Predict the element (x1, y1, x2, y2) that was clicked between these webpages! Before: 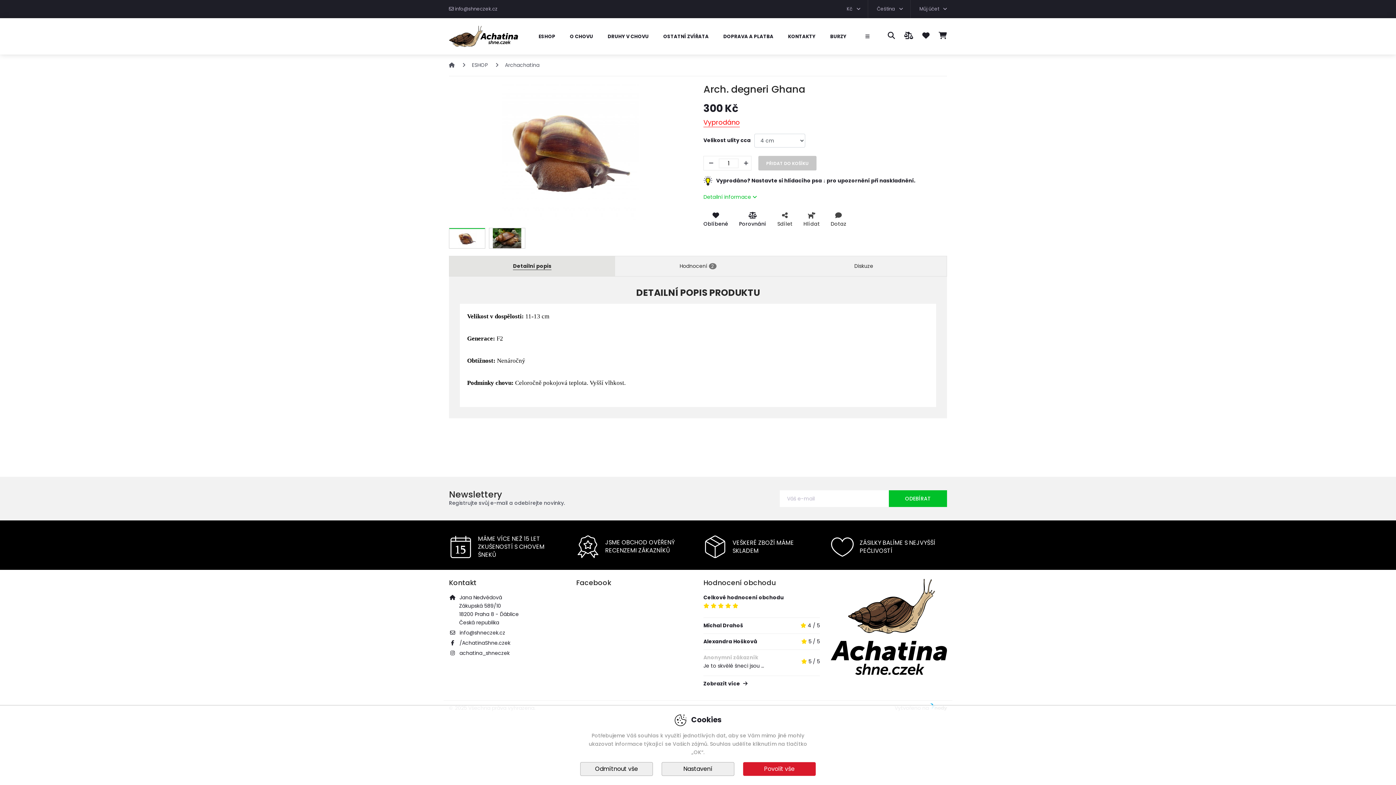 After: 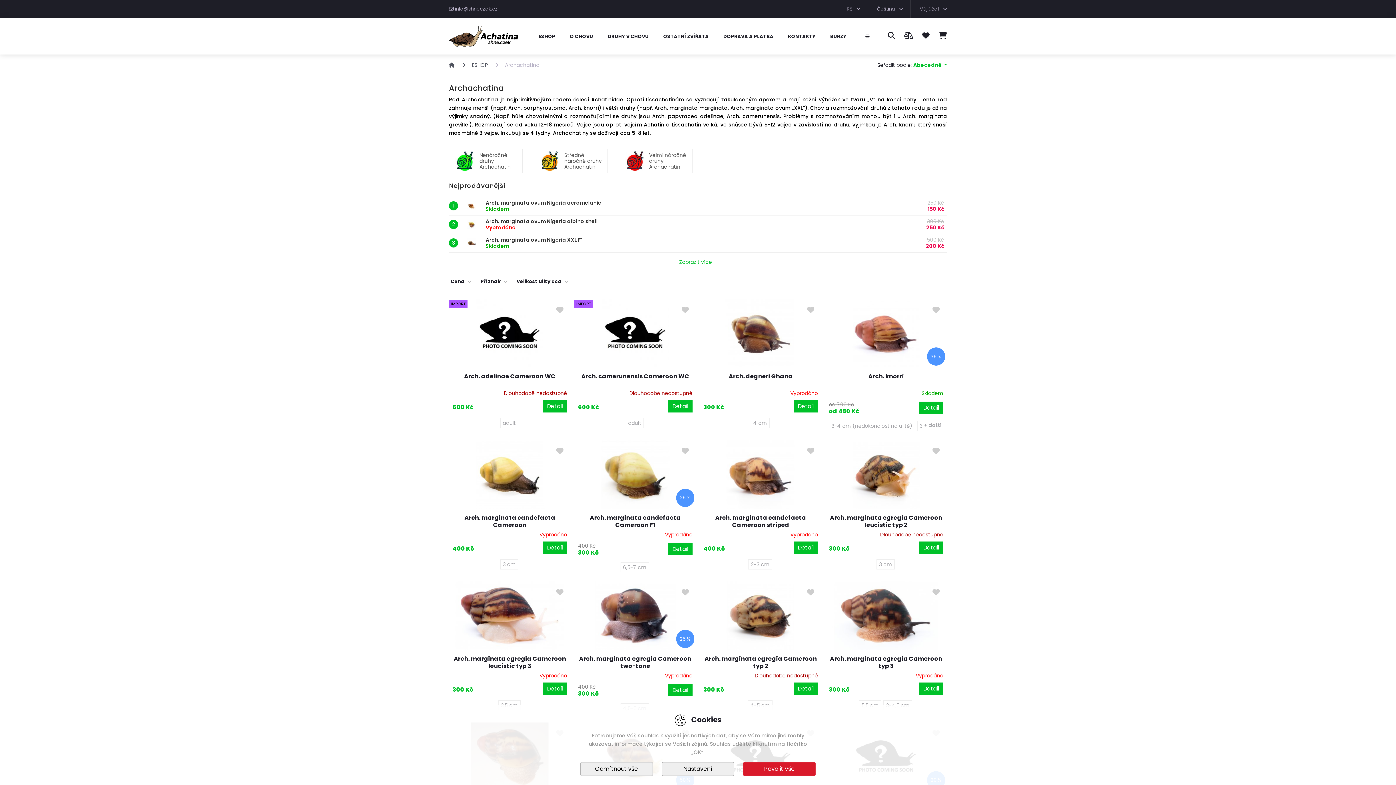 Action: bbox: (495, 61, 539, 68) label: Archachatina